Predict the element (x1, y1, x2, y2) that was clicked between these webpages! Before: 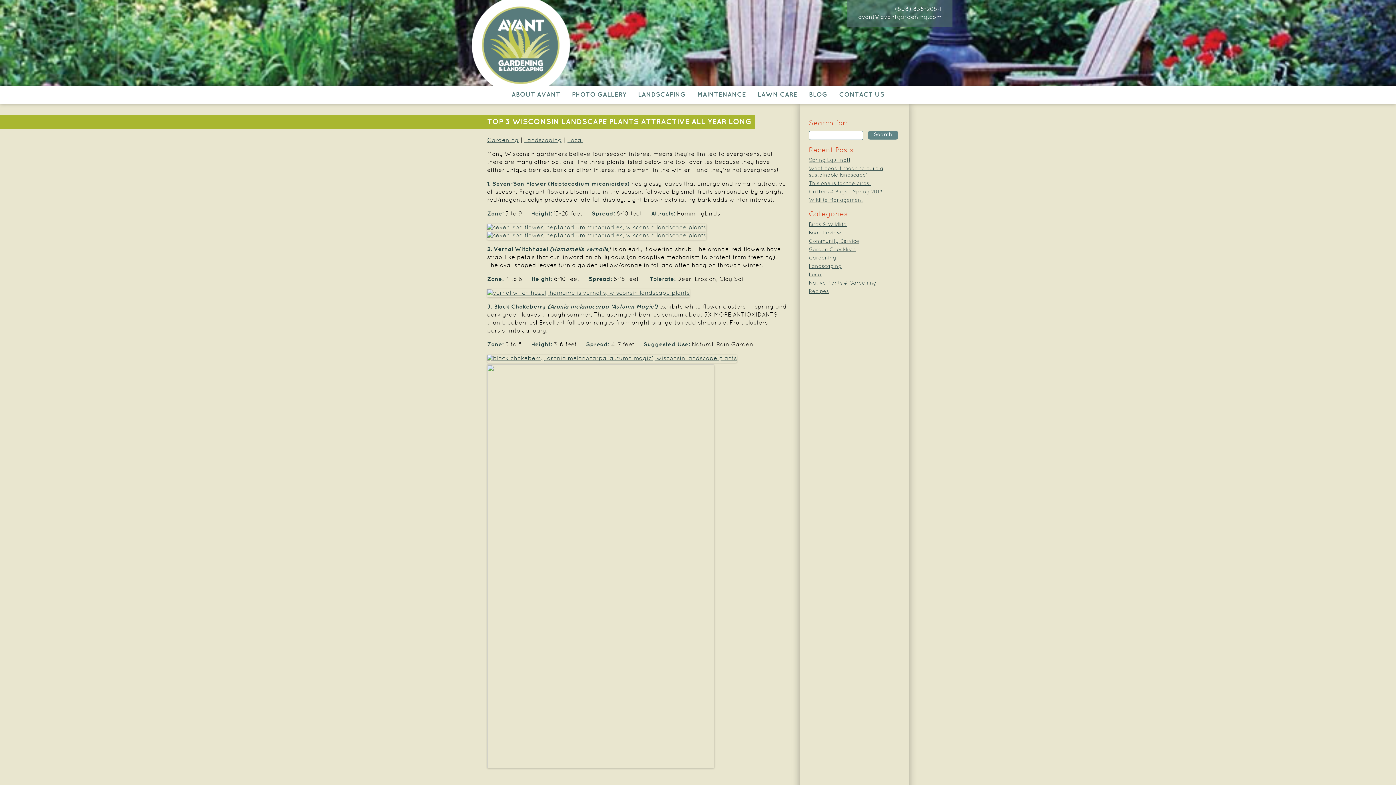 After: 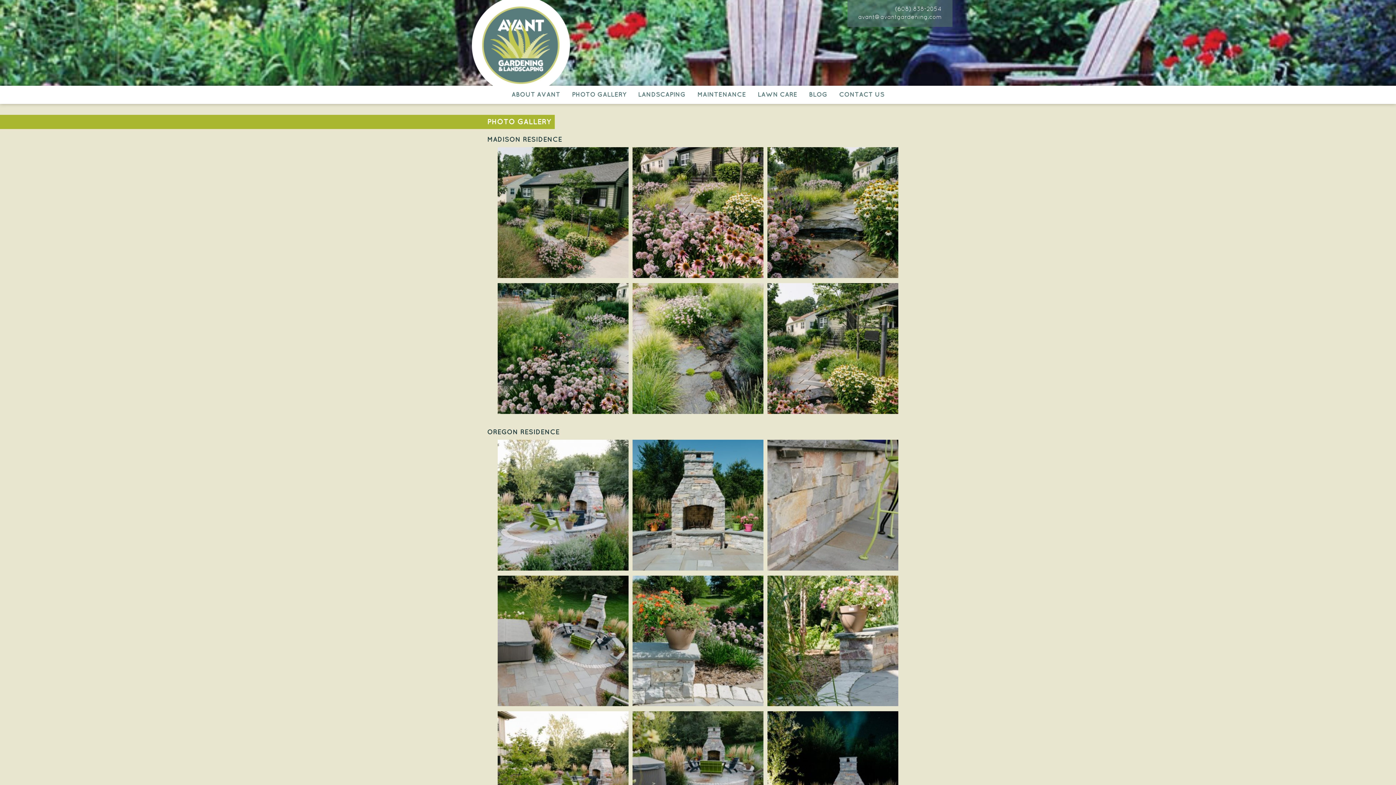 Action: bbox: (566, 85, 632, 104) label: PHOTO GALLERY